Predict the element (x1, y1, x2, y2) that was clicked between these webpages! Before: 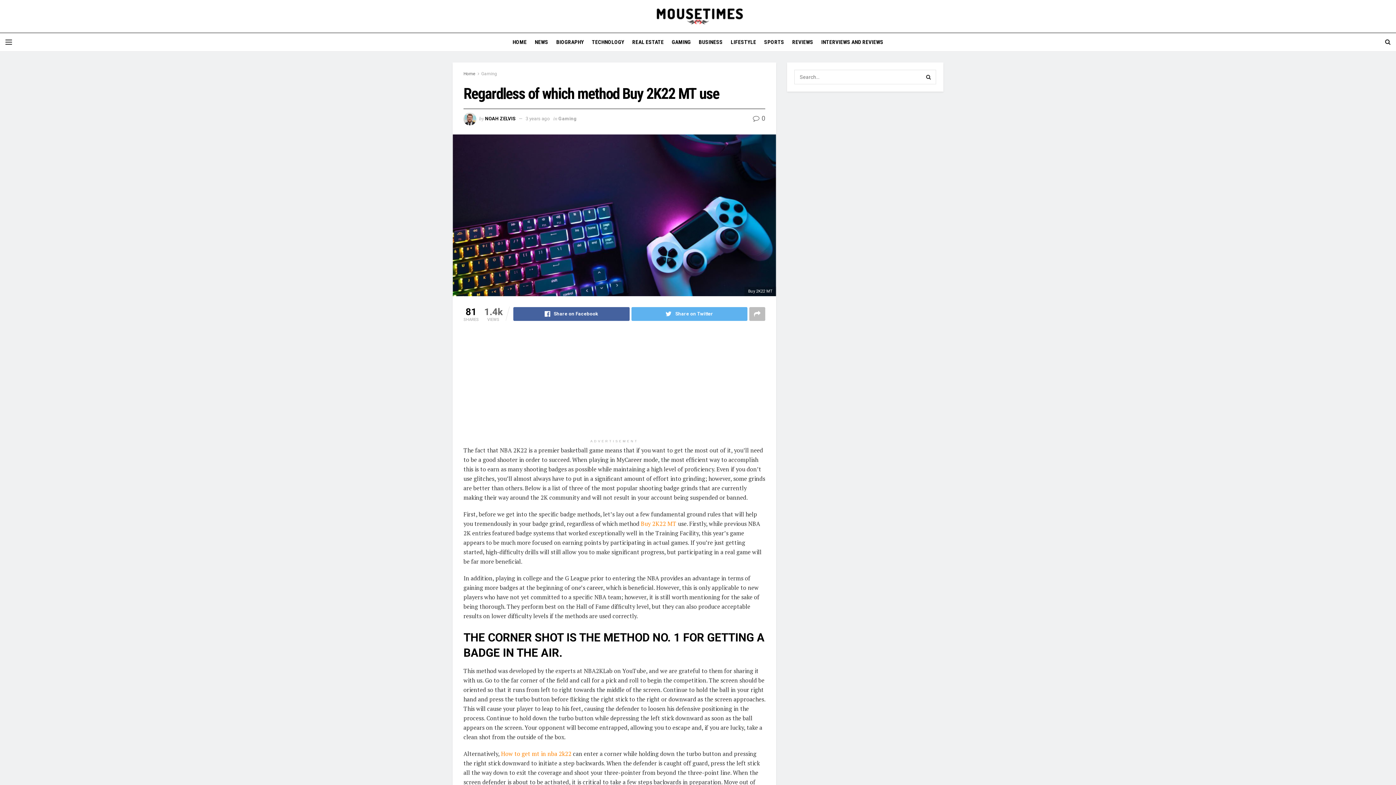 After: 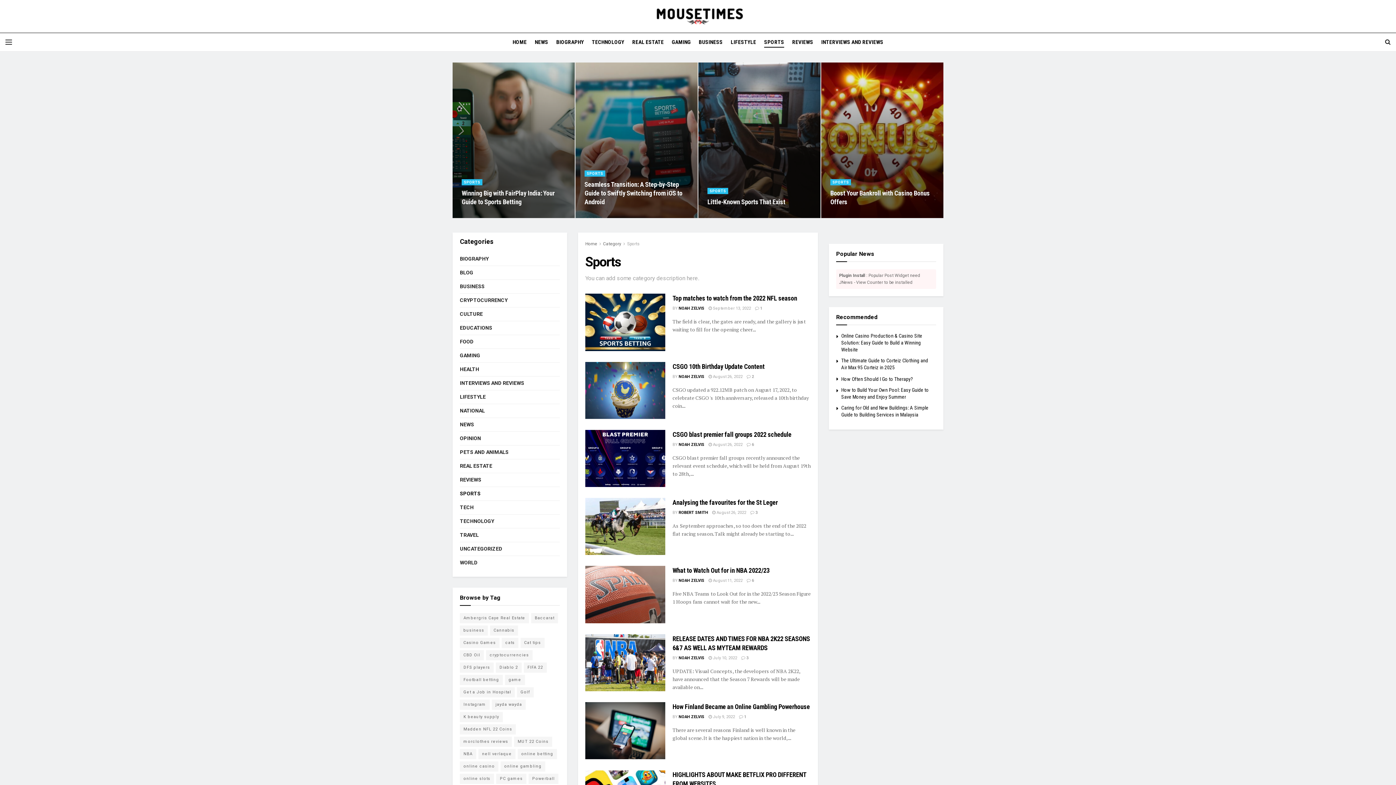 Action: bbox: (764, 36, 784, 47) label: SPORTS